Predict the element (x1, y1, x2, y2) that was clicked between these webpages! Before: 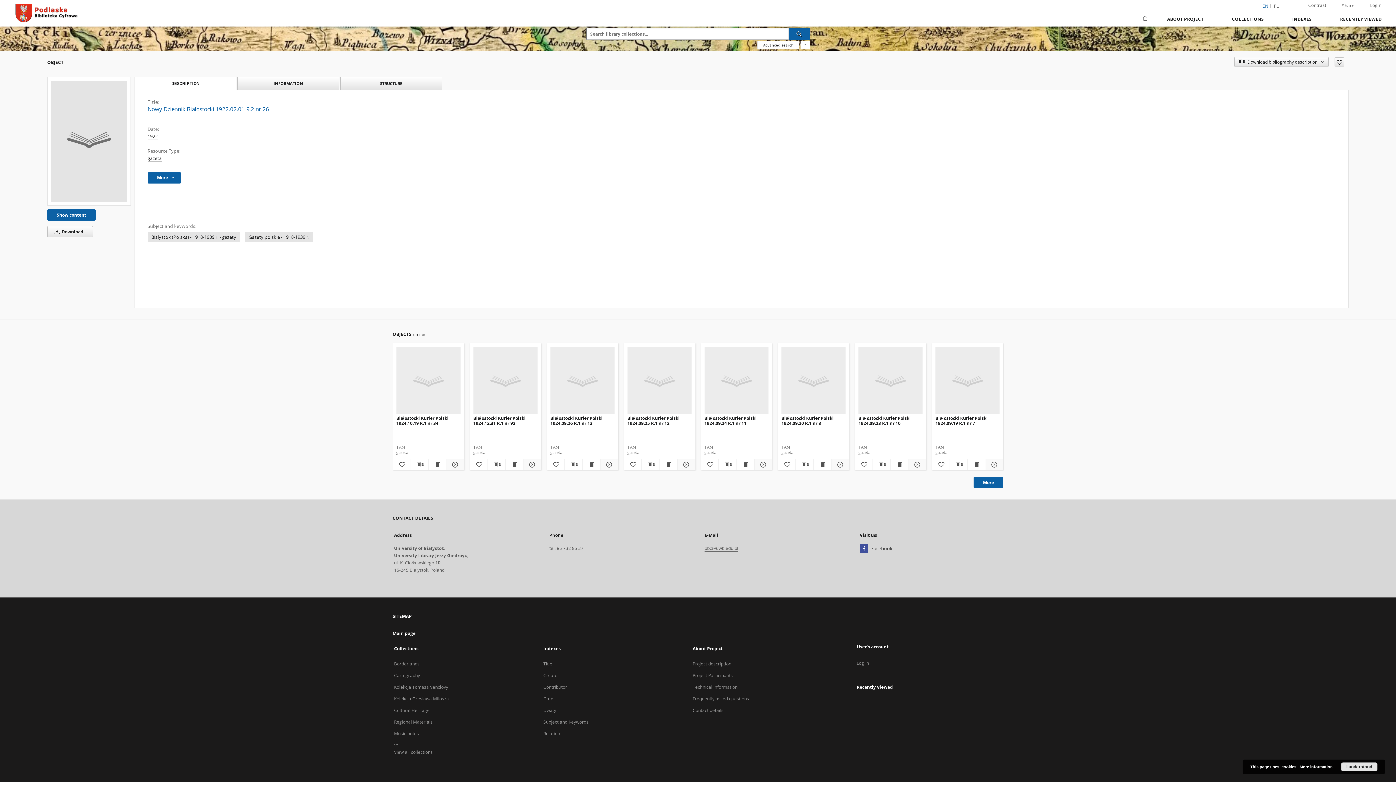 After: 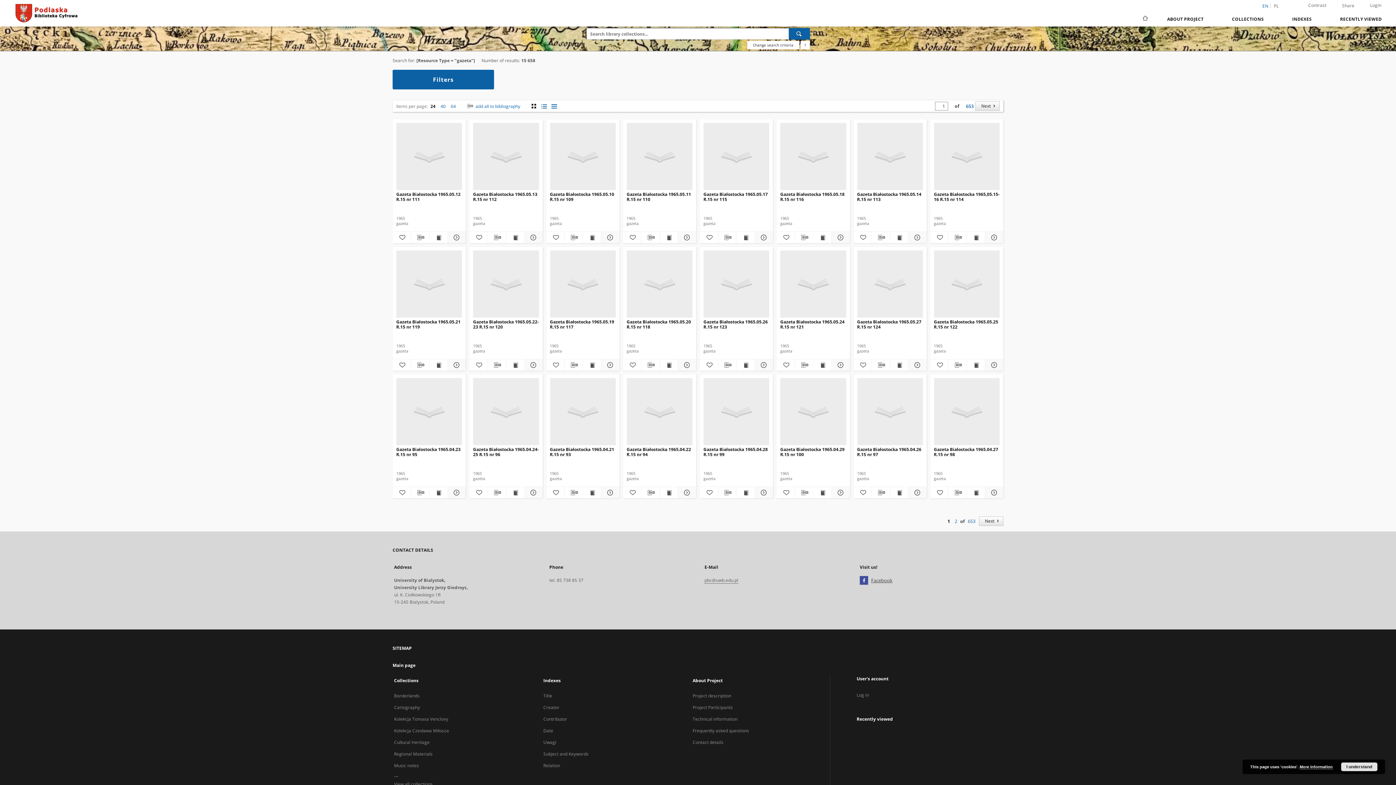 Action: label: gazeta bbox: (147, 155, 161, 161)